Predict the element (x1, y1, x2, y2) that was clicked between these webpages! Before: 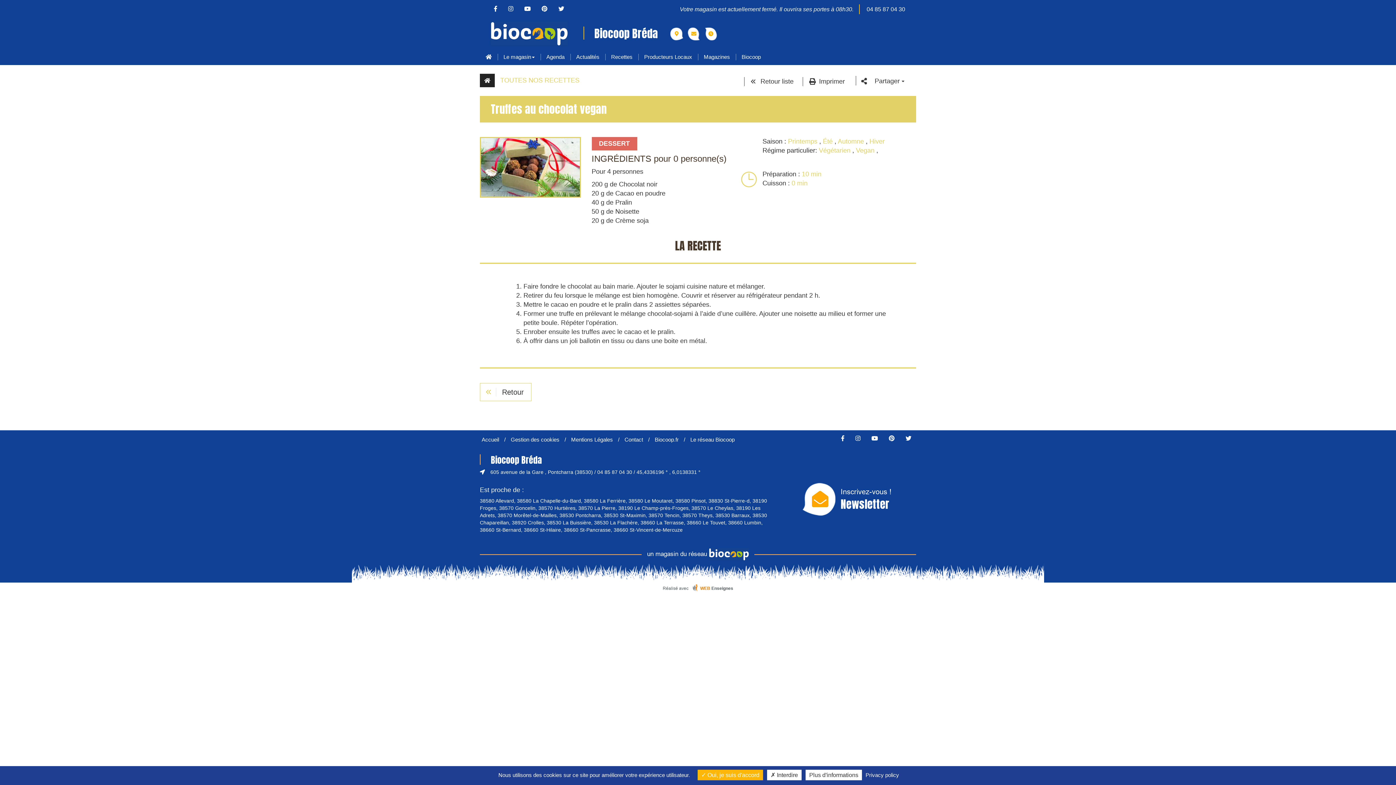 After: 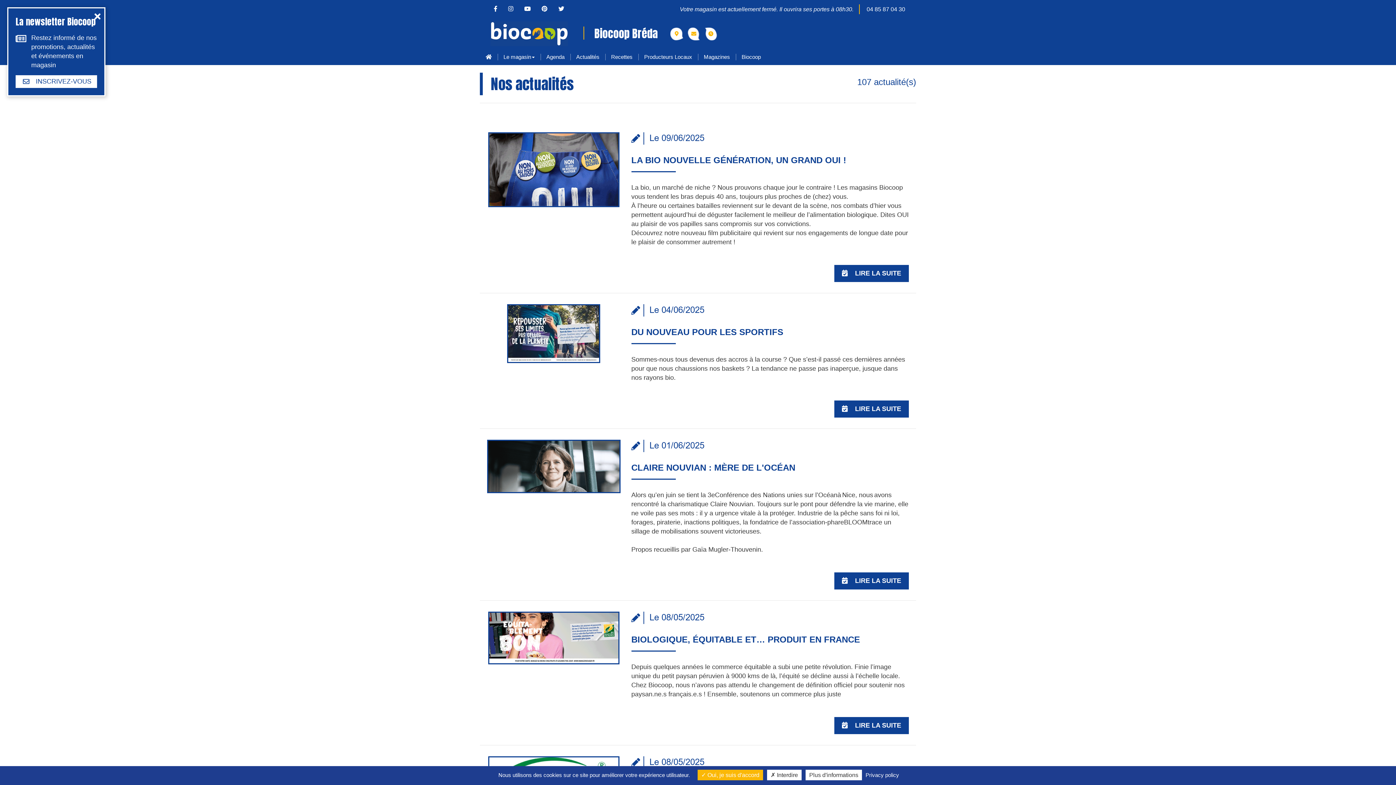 Action: label: Actualités bbox: (570, 48, 605, 65)